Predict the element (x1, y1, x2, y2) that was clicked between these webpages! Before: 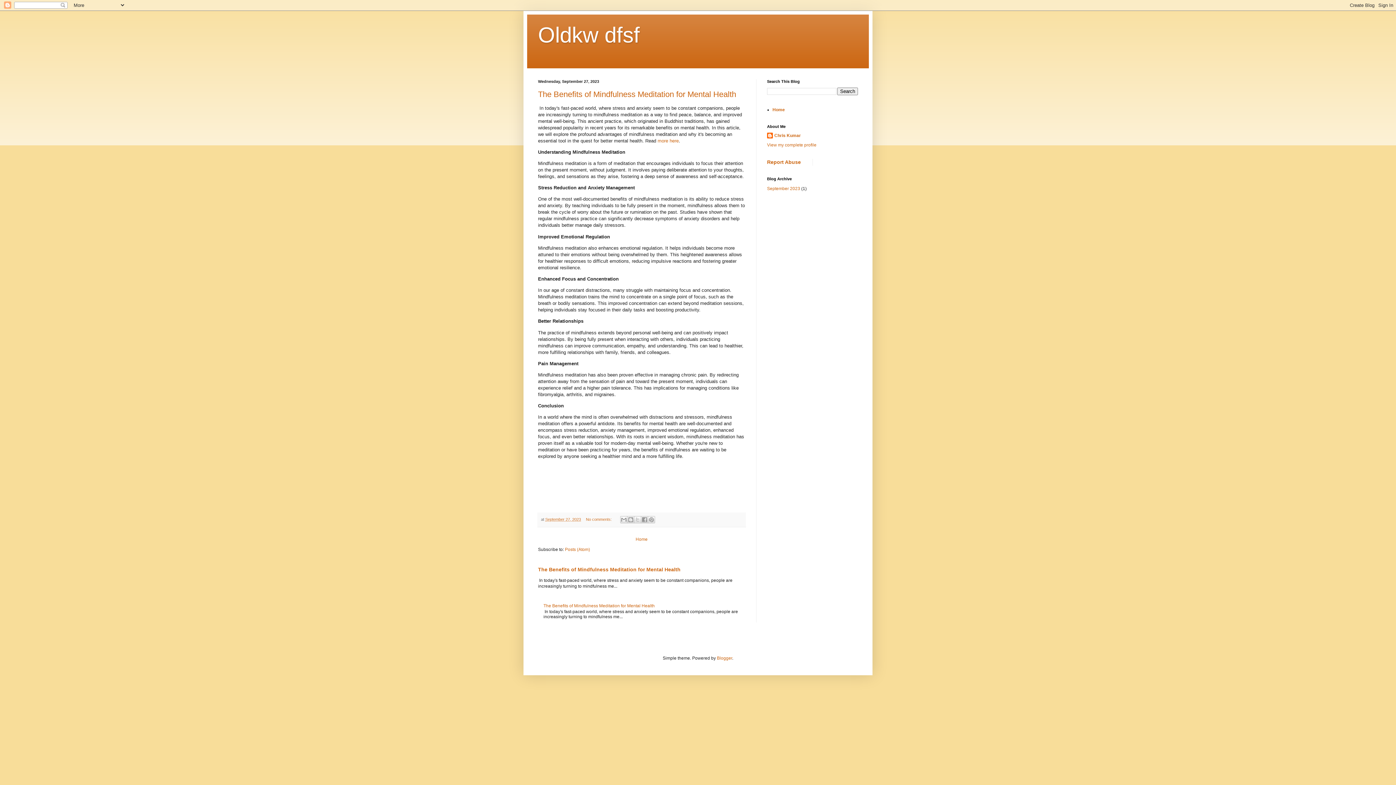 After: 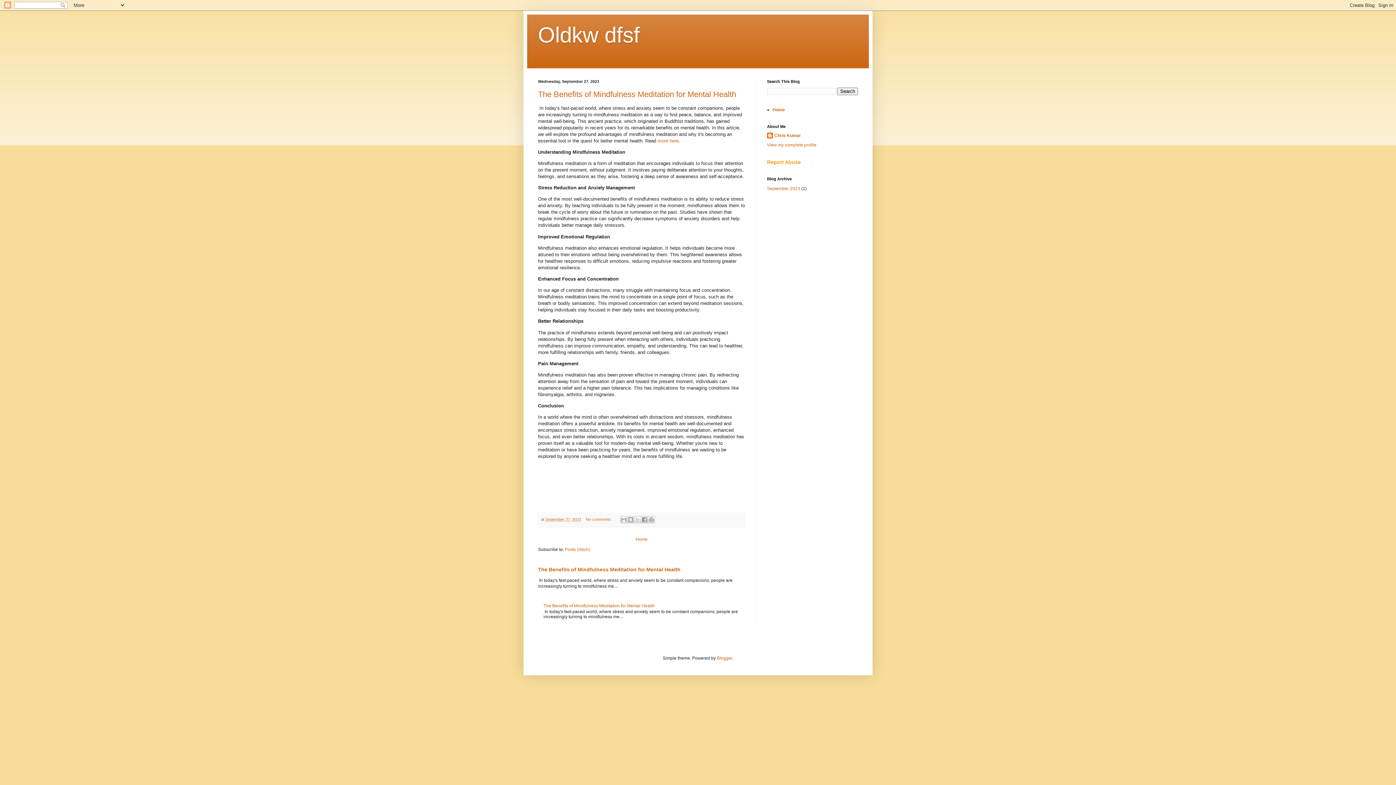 Action: label: Report Abuse bbox: (767, 159, 801, 165)